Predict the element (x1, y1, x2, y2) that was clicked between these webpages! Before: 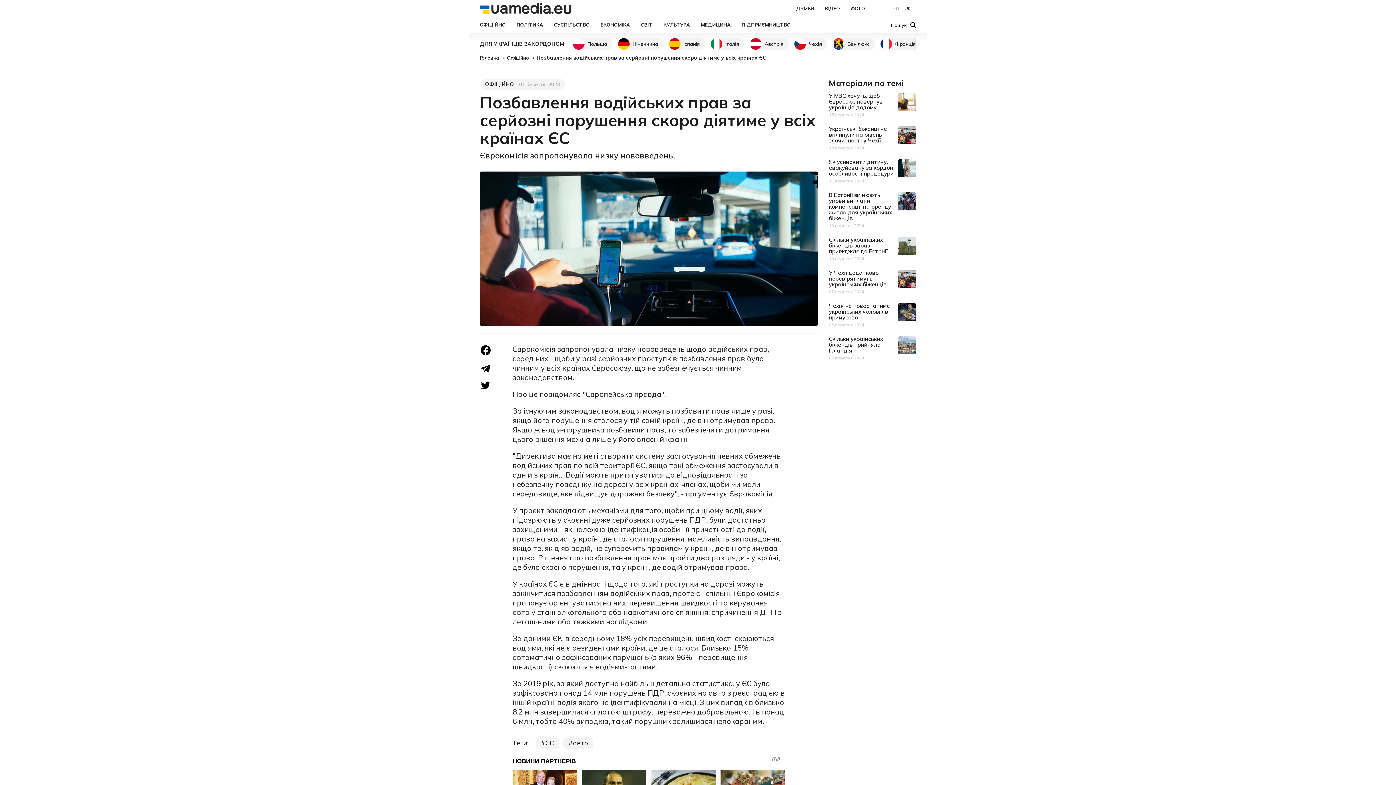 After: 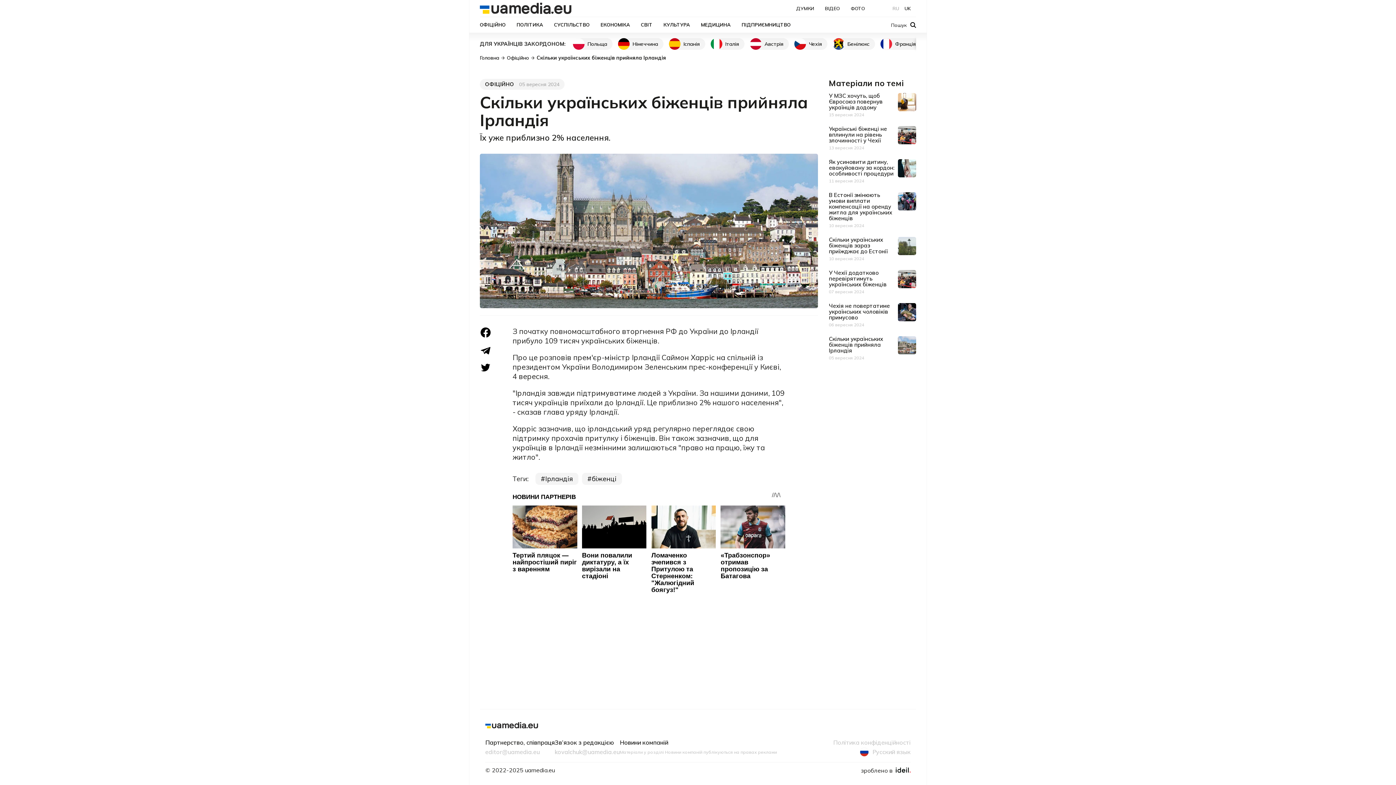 Action: bbox: (829, 335, 883, 354) label: Скільки українських біженців прийняла Ірландія